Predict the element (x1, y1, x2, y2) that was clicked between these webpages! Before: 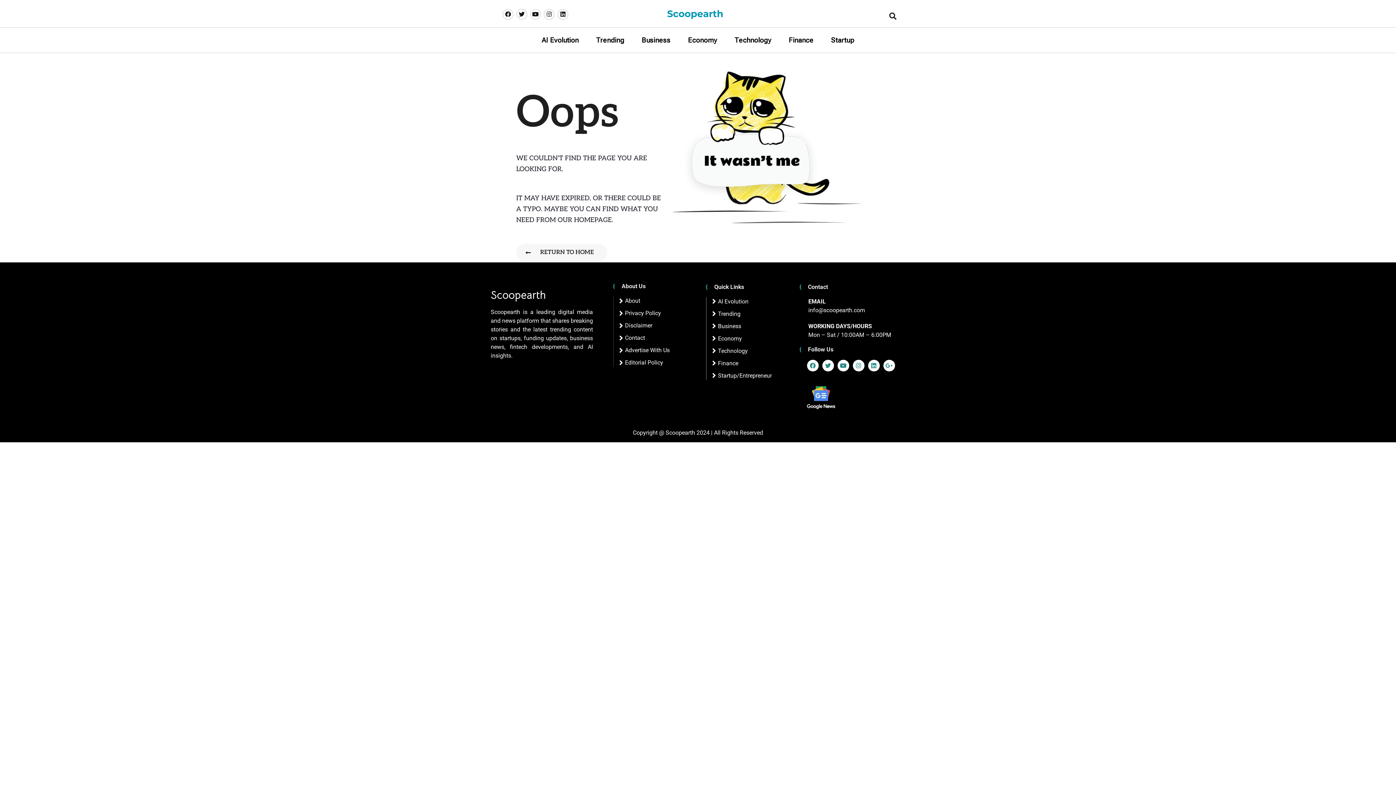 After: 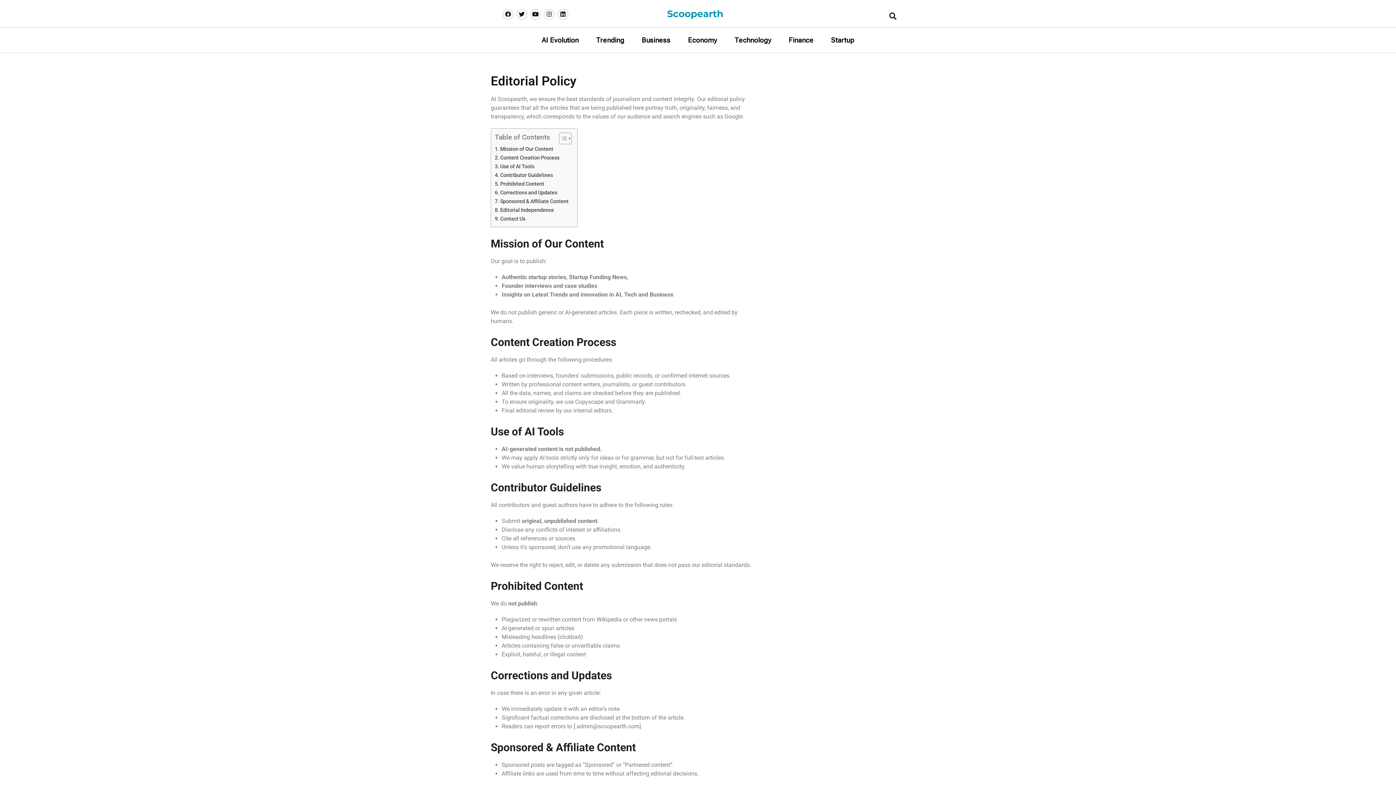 Action: bbox: (613, 358, 699, 367) label: Editorial Policy